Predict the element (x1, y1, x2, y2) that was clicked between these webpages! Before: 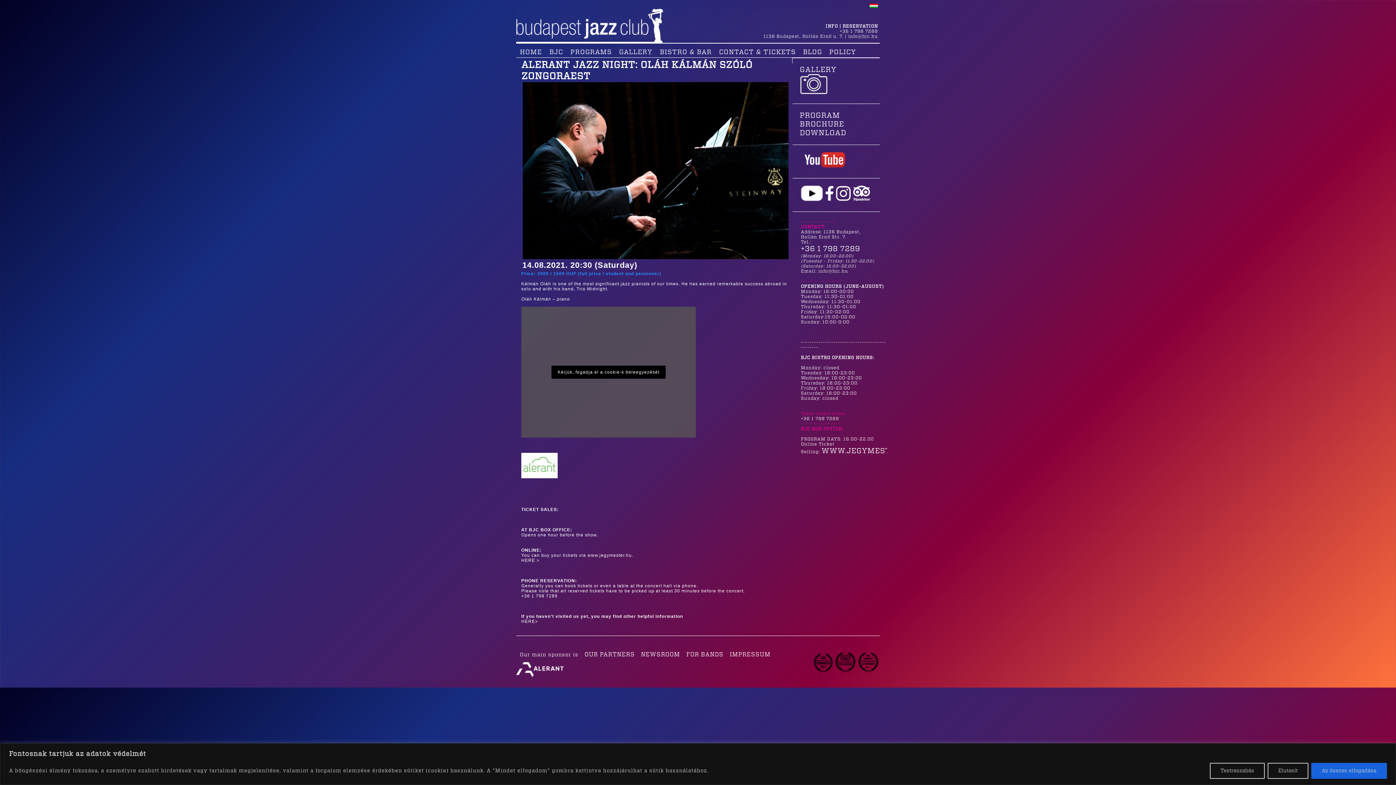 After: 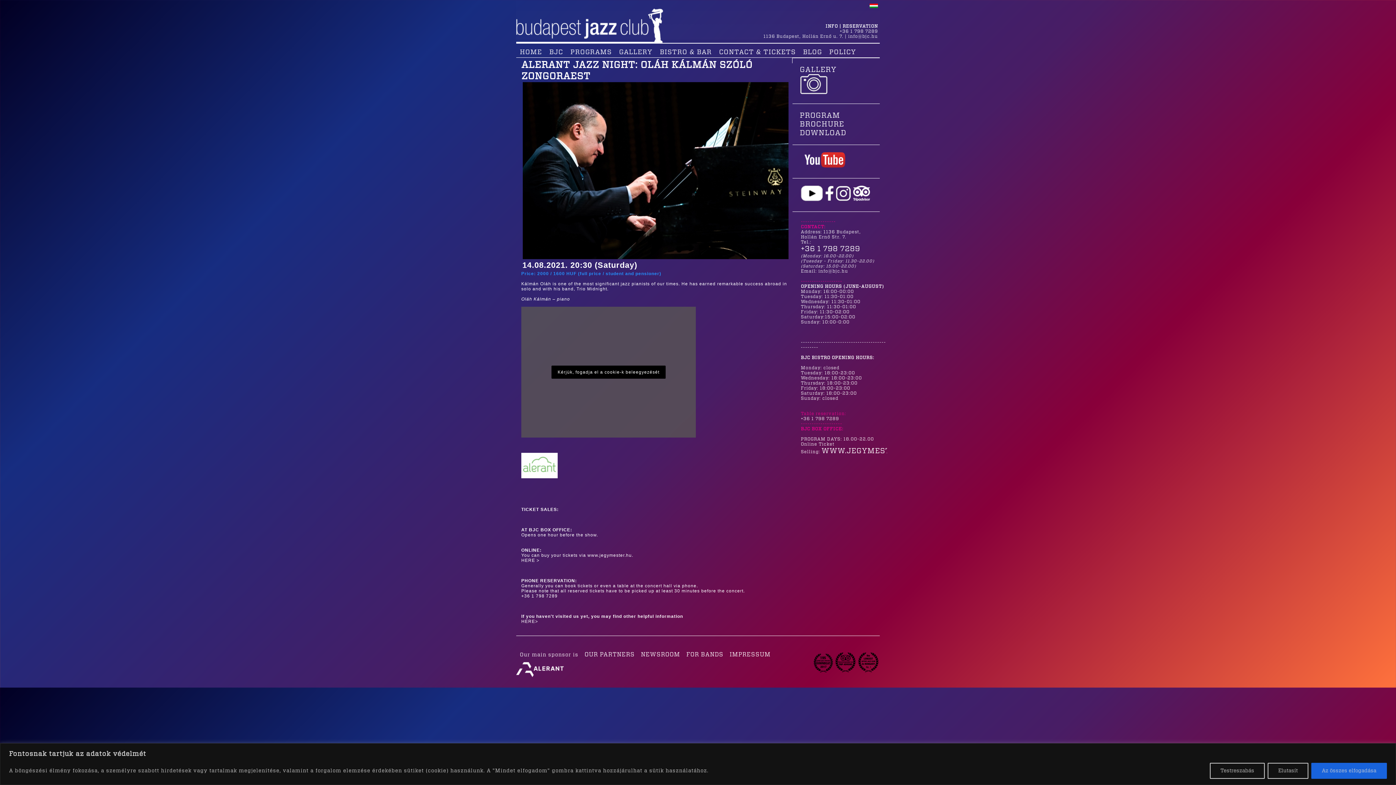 Action: label: HERE> bbox: (521, 619, 538, 624)